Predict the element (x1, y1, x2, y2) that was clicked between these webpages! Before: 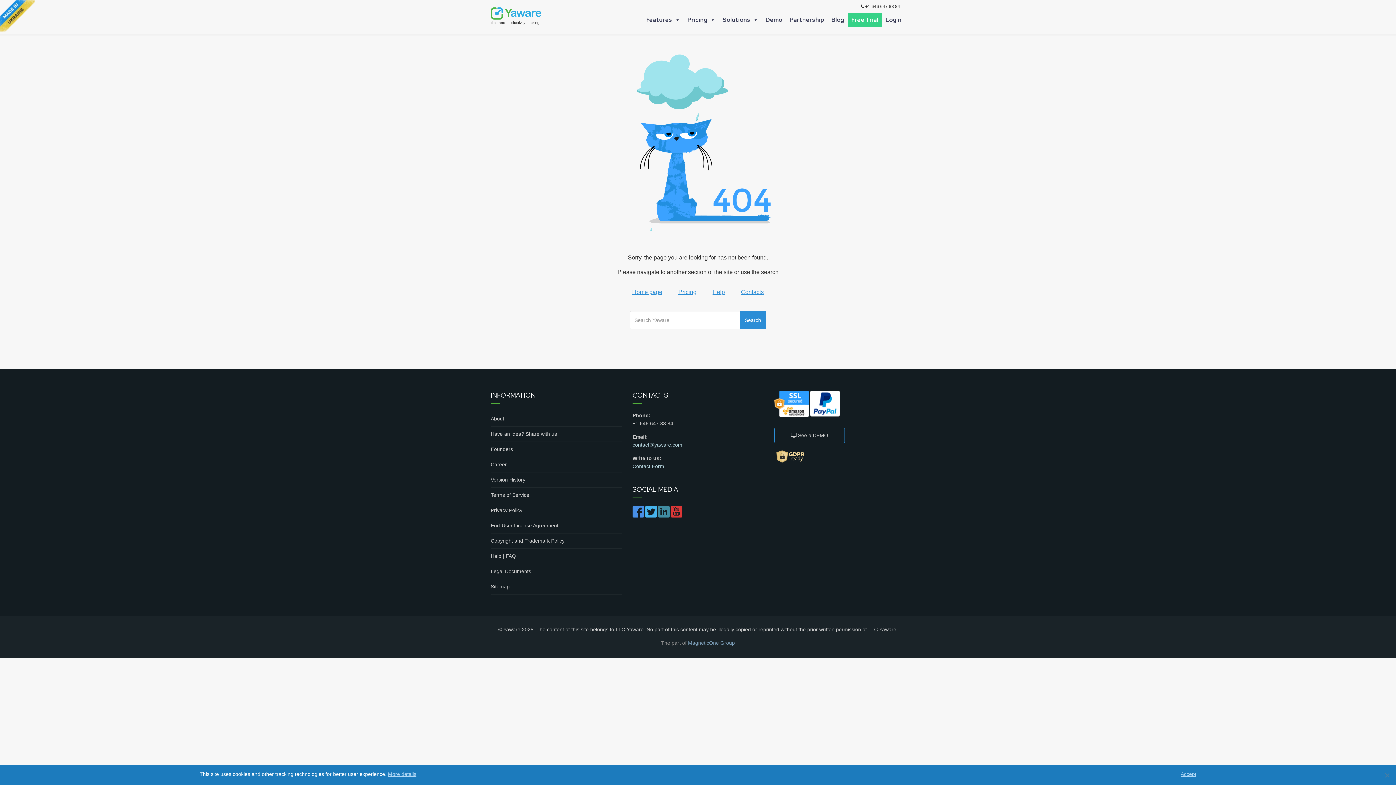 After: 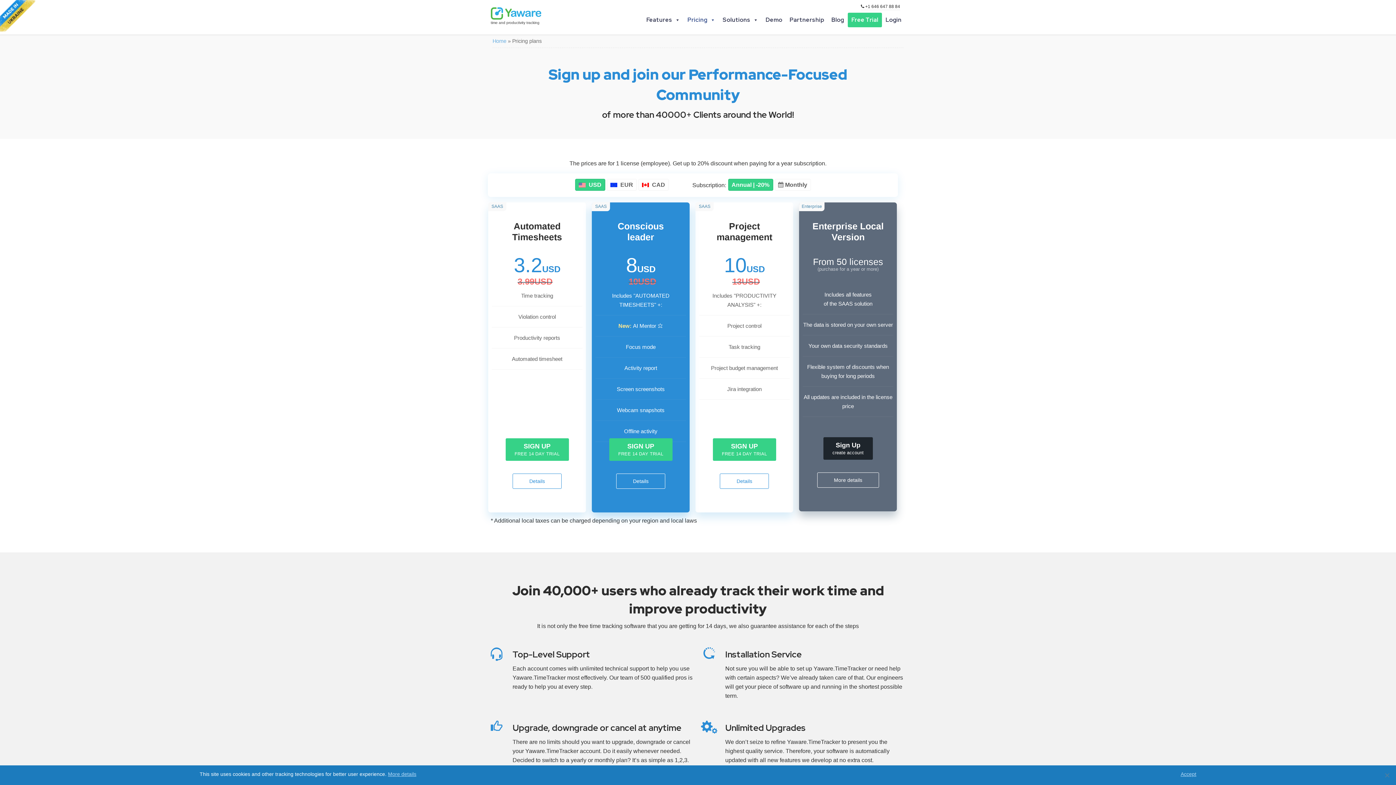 Action: bbox: (678, 287, 696, 296) label: Pricing